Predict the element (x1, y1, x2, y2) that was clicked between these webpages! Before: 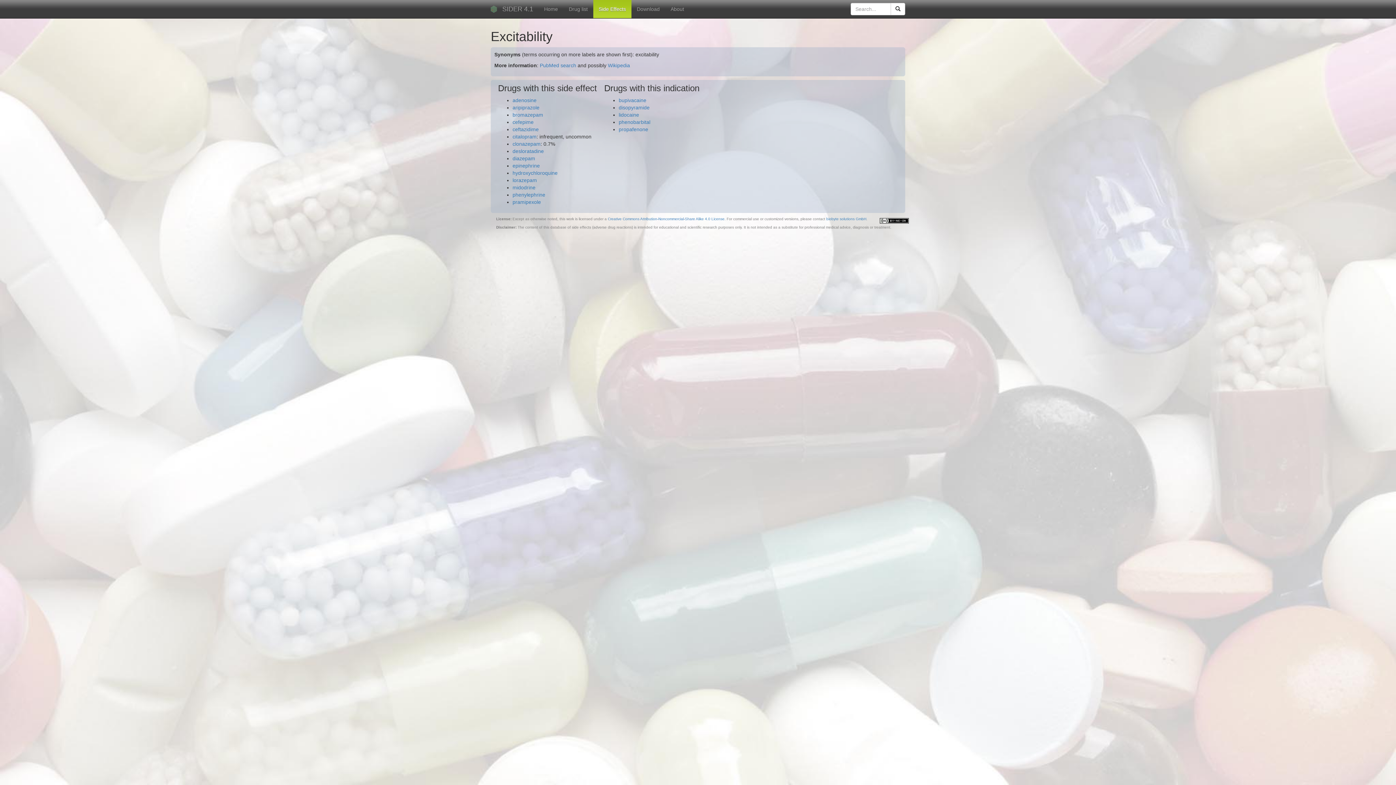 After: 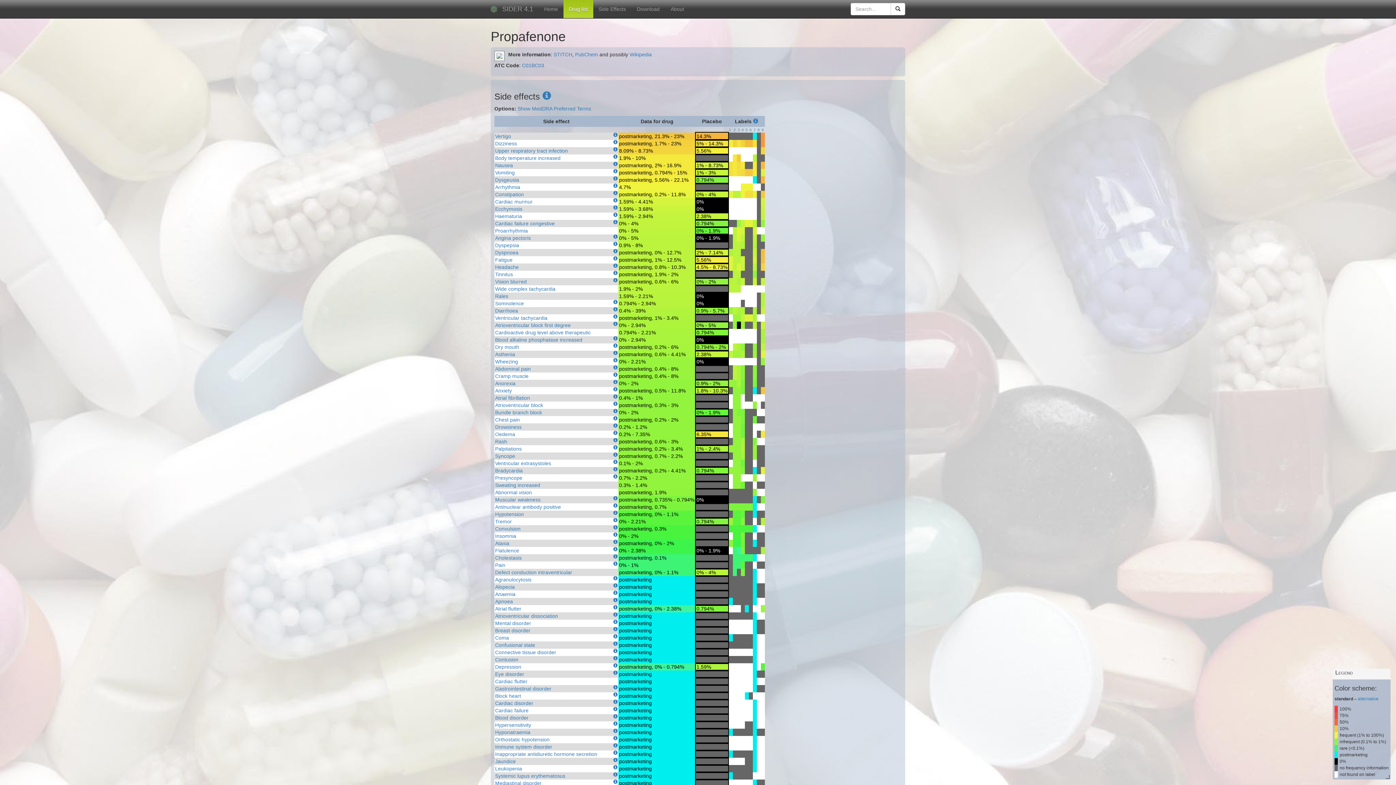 Action: bbox: (618, 126, 648, 132) label: propafenone